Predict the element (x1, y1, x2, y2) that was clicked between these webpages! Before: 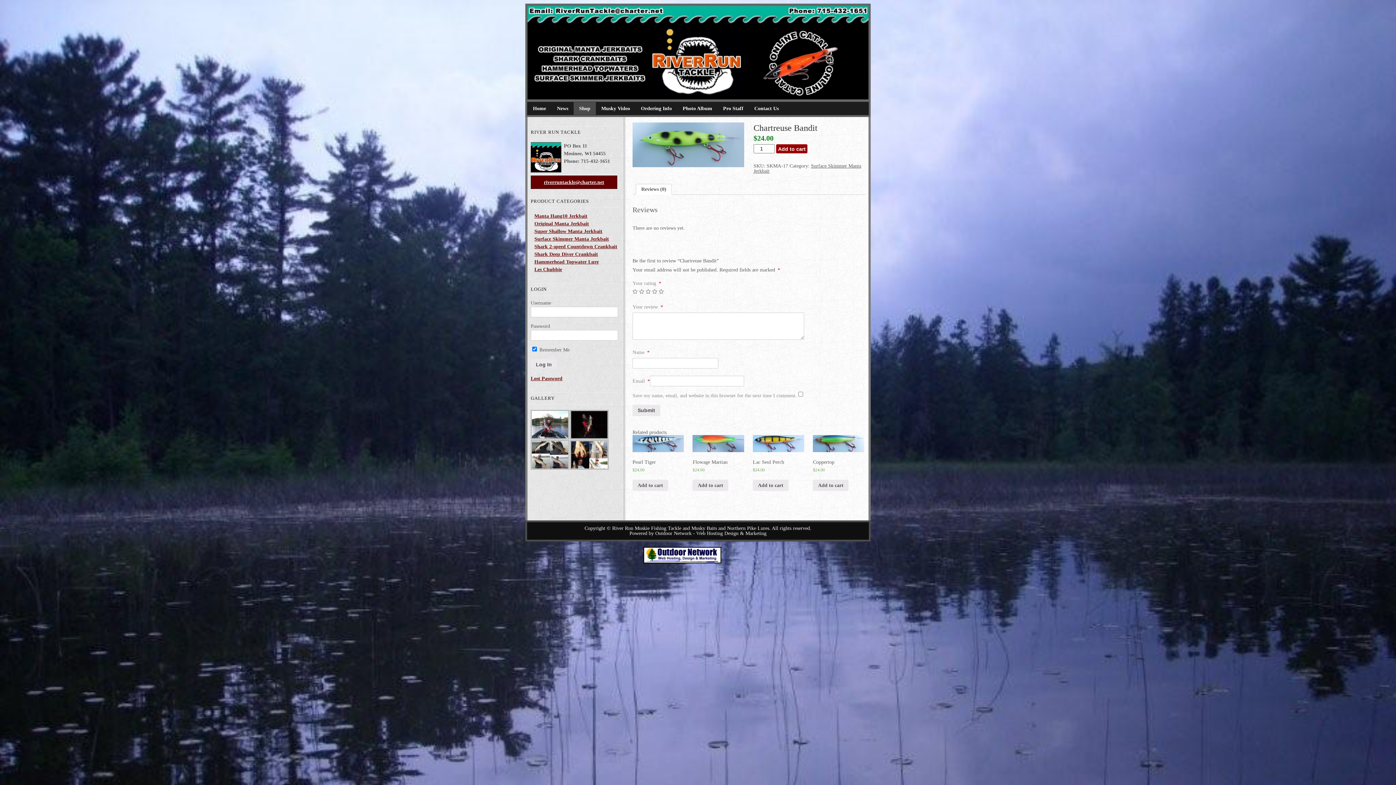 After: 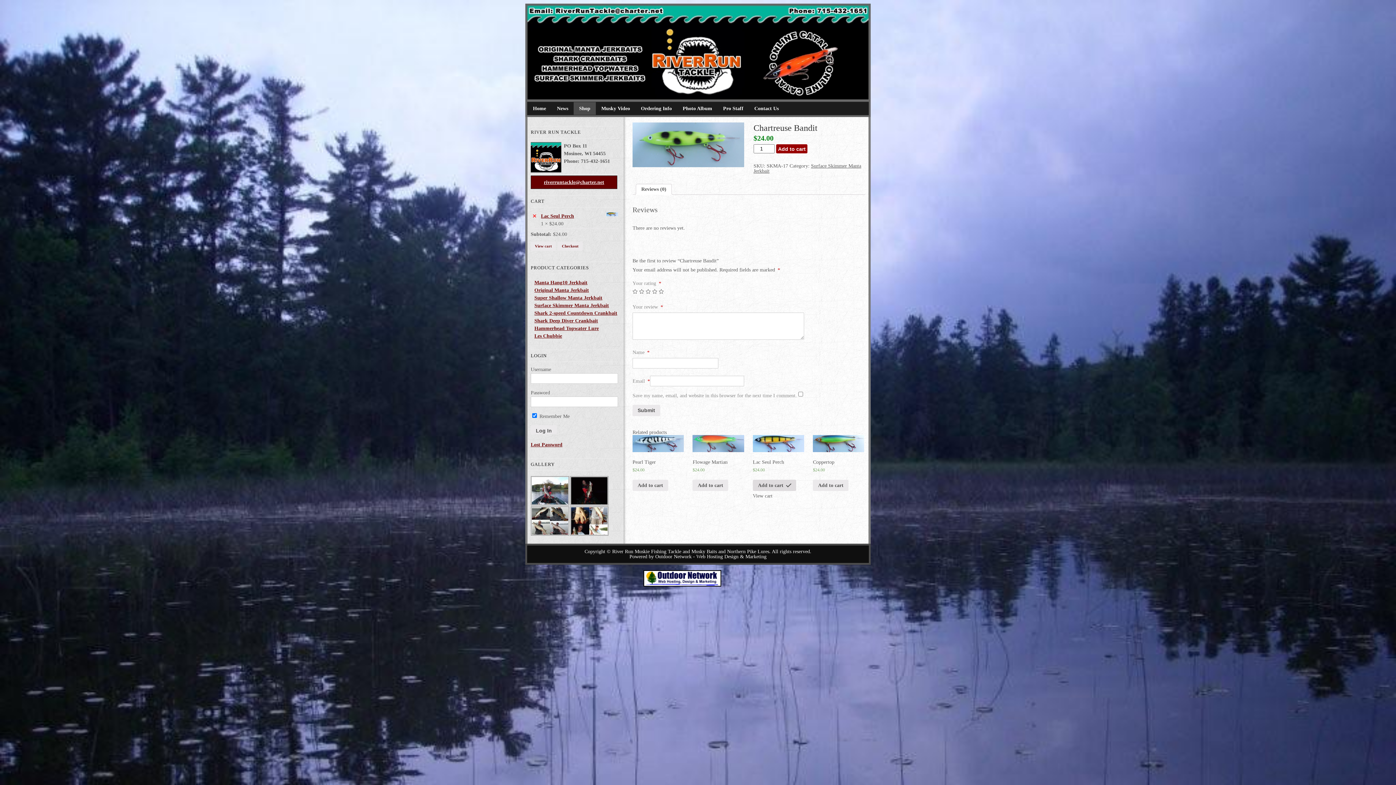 Action: label: Add “Lac Seul Perch” to your cart bbox: (753, 479, 788, 491)